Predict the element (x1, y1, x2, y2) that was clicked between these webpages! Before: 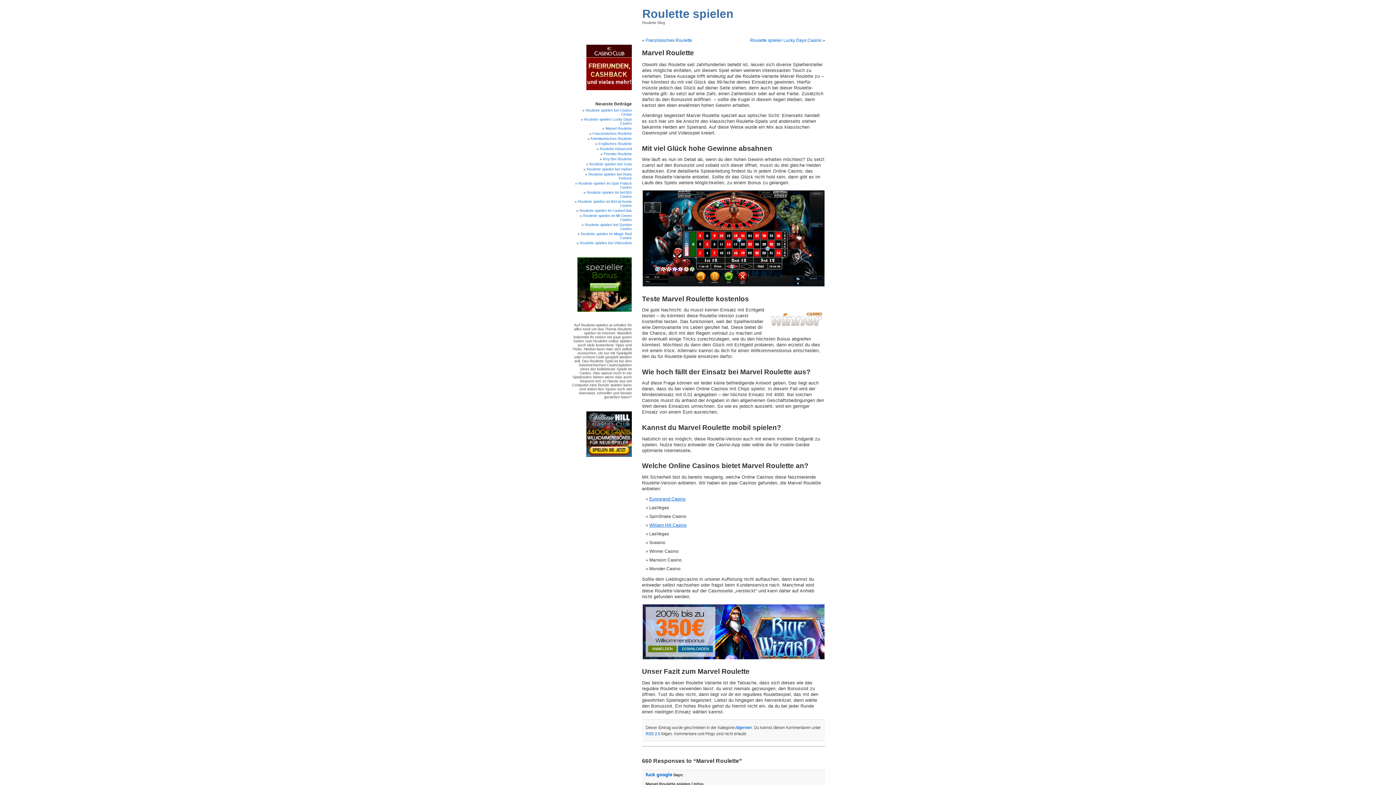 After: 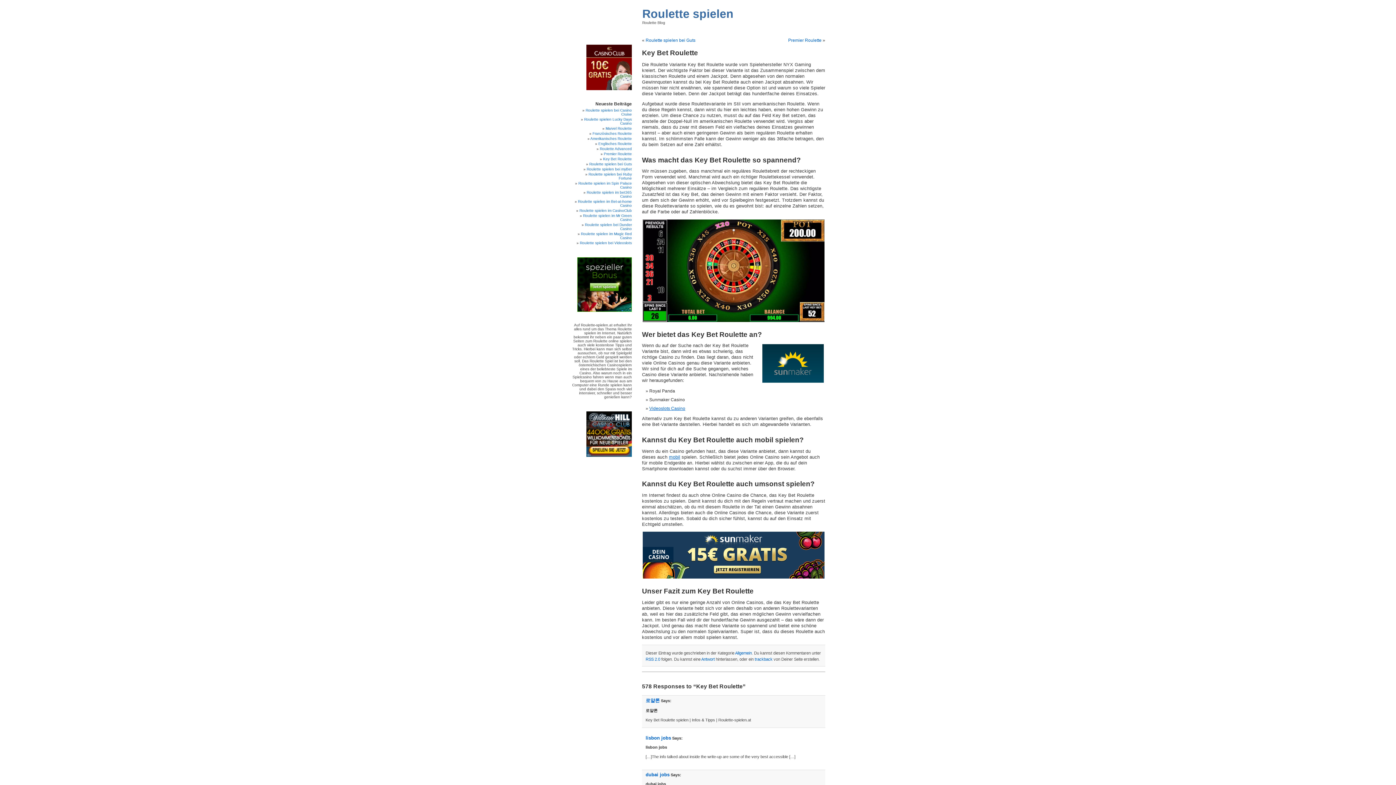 Action: label: Key Bet Roulette bbox: (603, 157, 632, 161)